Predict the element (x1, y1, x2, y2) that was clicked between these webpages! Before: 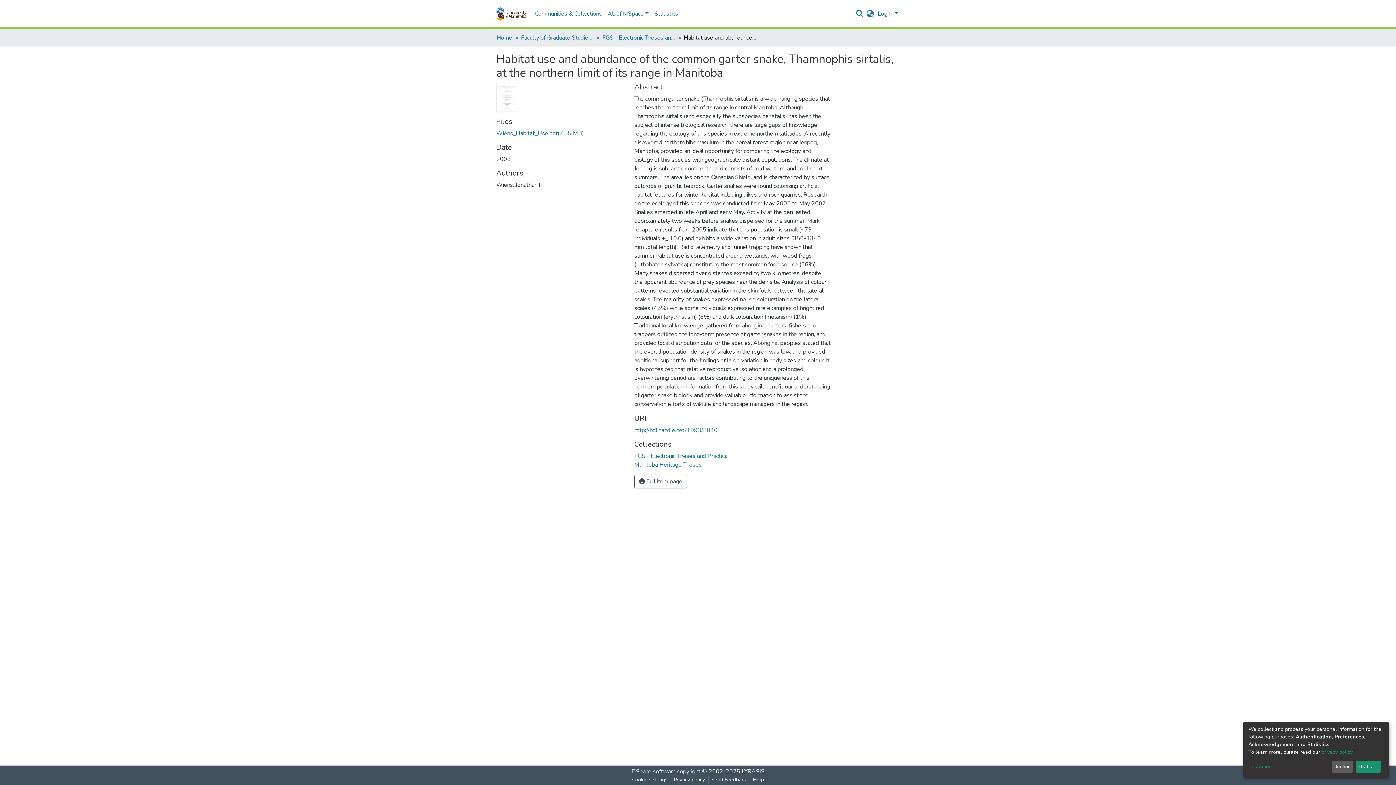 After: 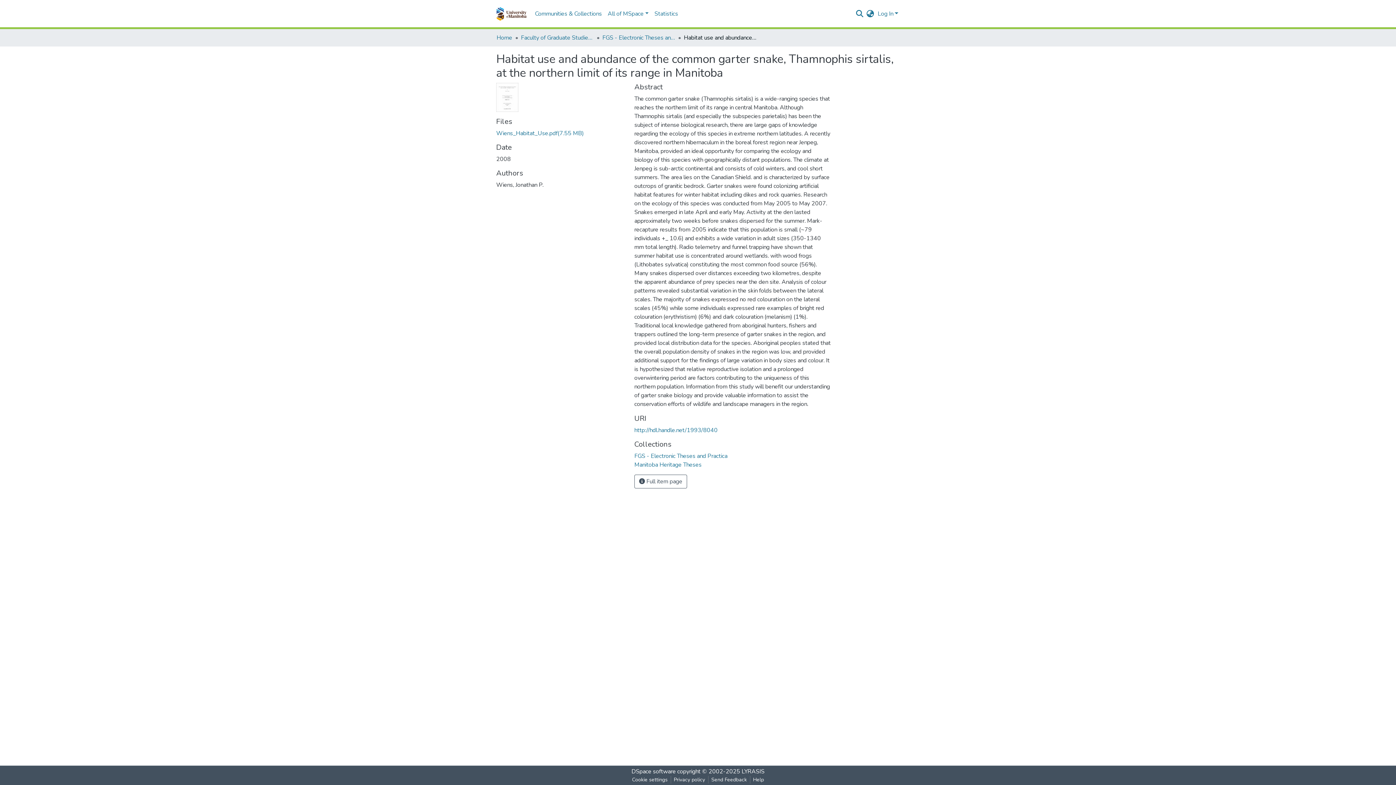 Action: label: That's ok bbox: (1355, 761, 1381, 773)